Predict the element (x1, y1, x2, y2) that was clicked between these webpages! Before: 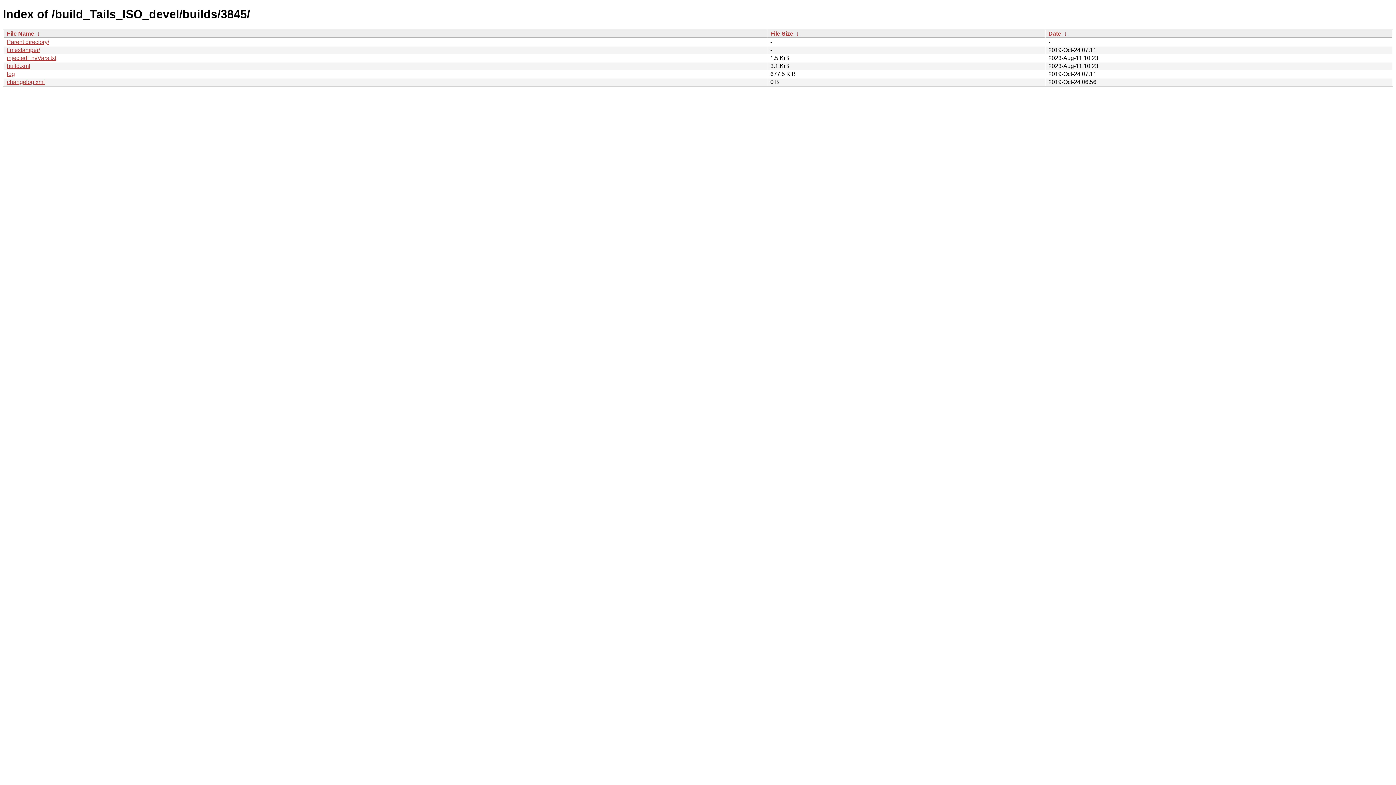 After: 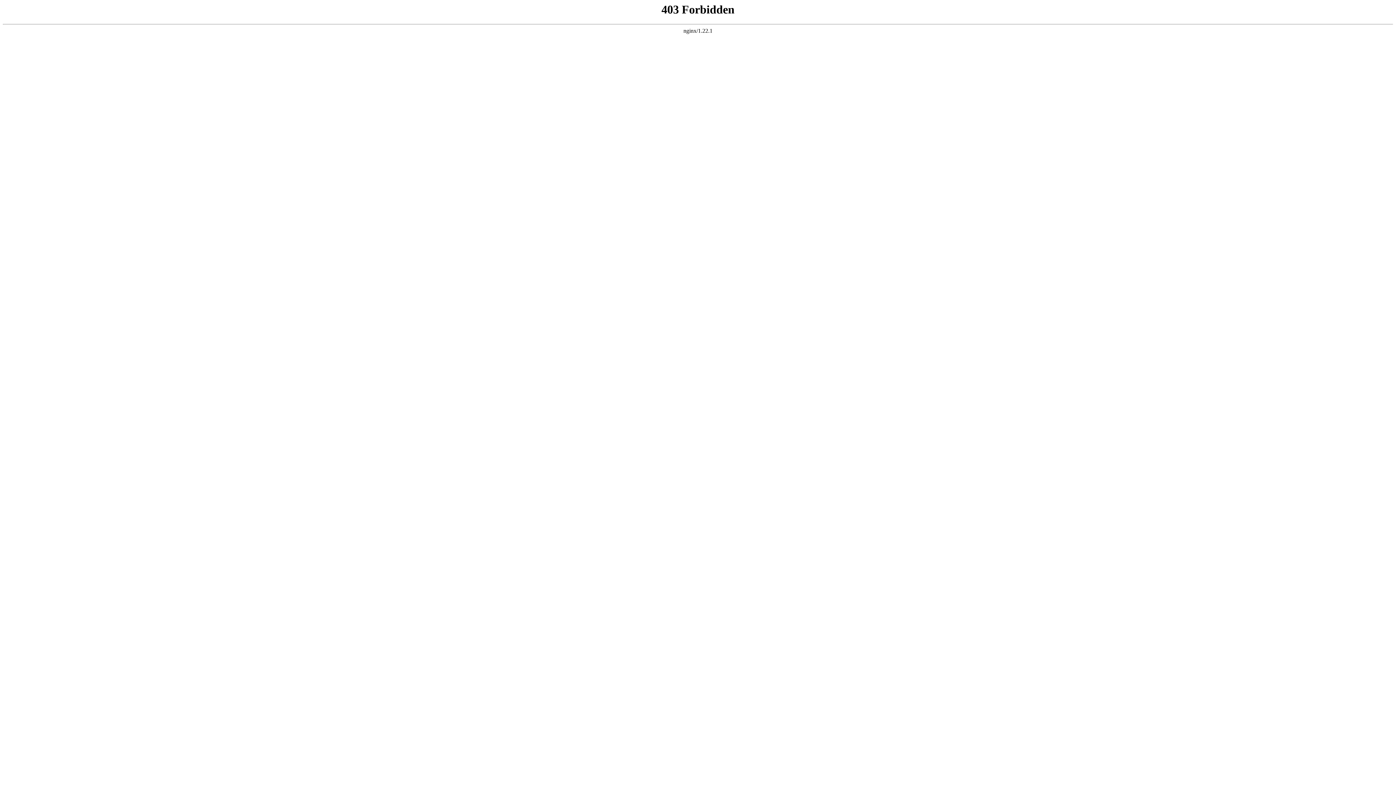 Action: bbox: (6, 70, 14, 77) label: log